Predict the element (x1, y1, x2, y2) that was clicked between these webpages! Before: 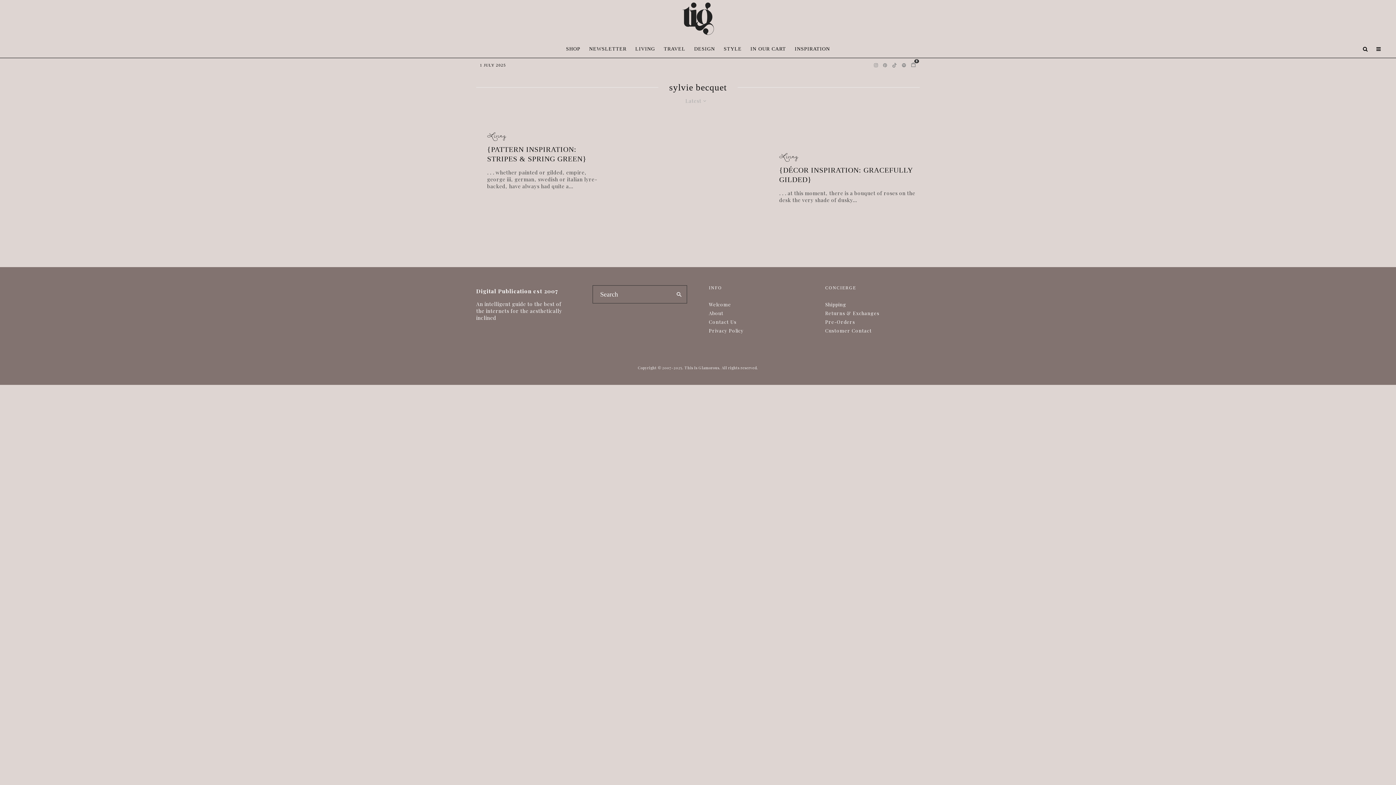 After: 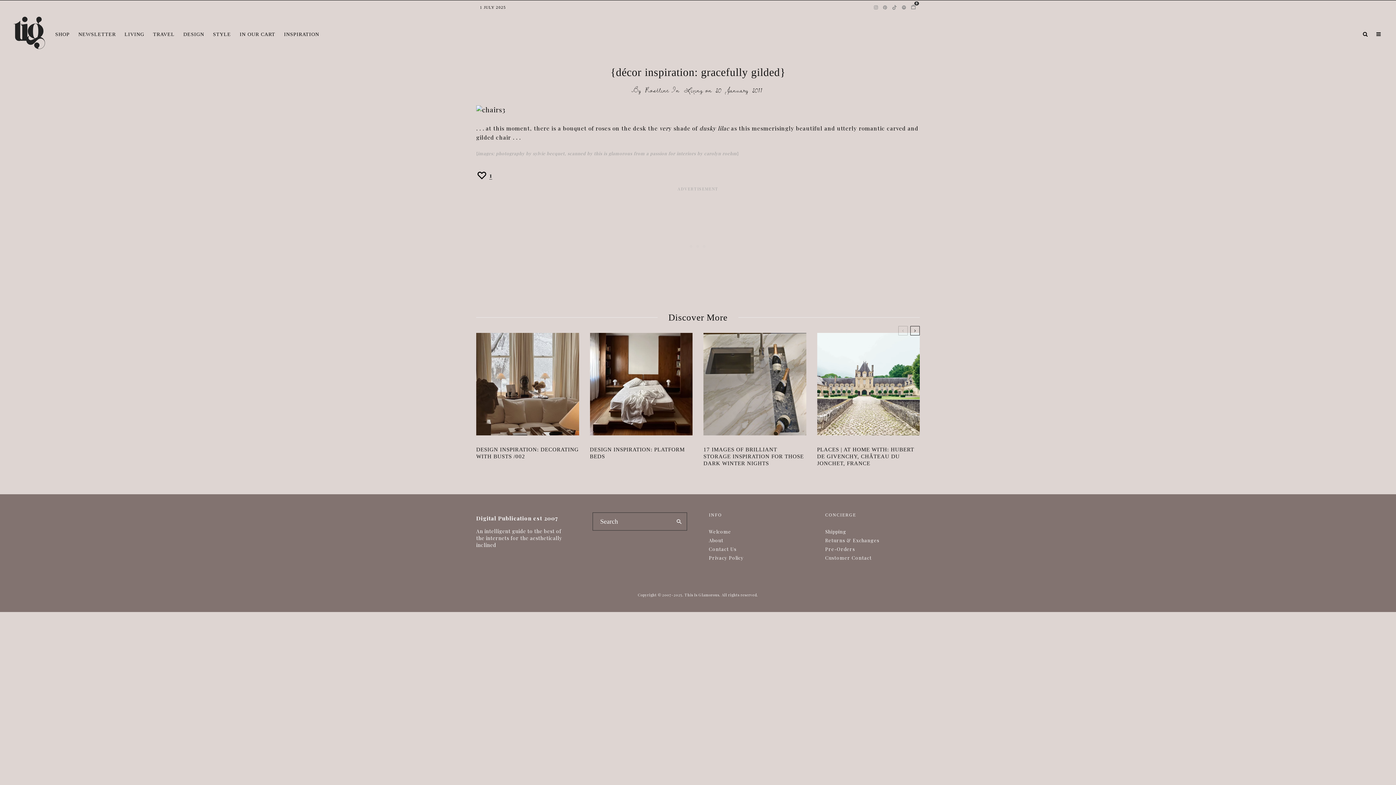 Action: bbox: (779, 165, 920, 184) label: {DÉCOR INSPIRATION: GRACEFULLY GILDED}